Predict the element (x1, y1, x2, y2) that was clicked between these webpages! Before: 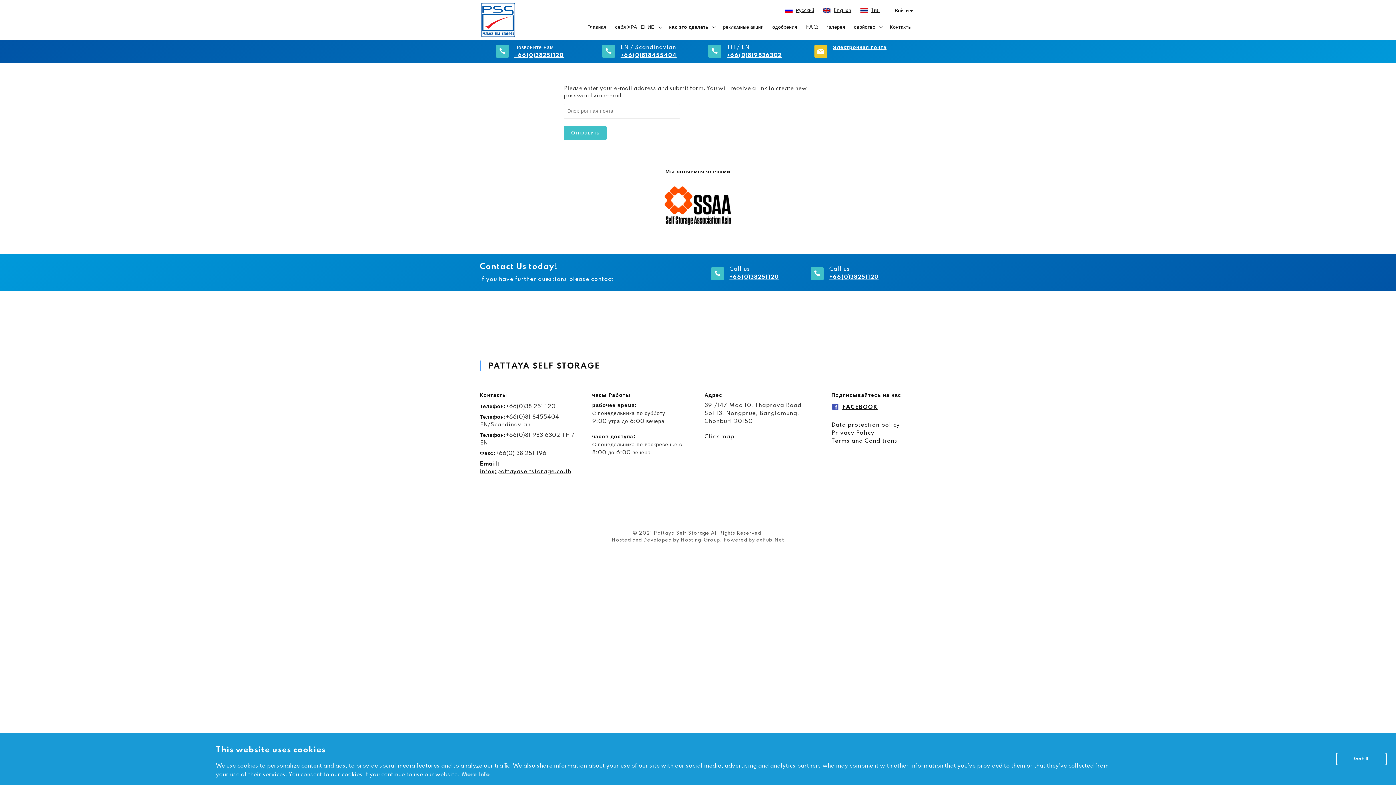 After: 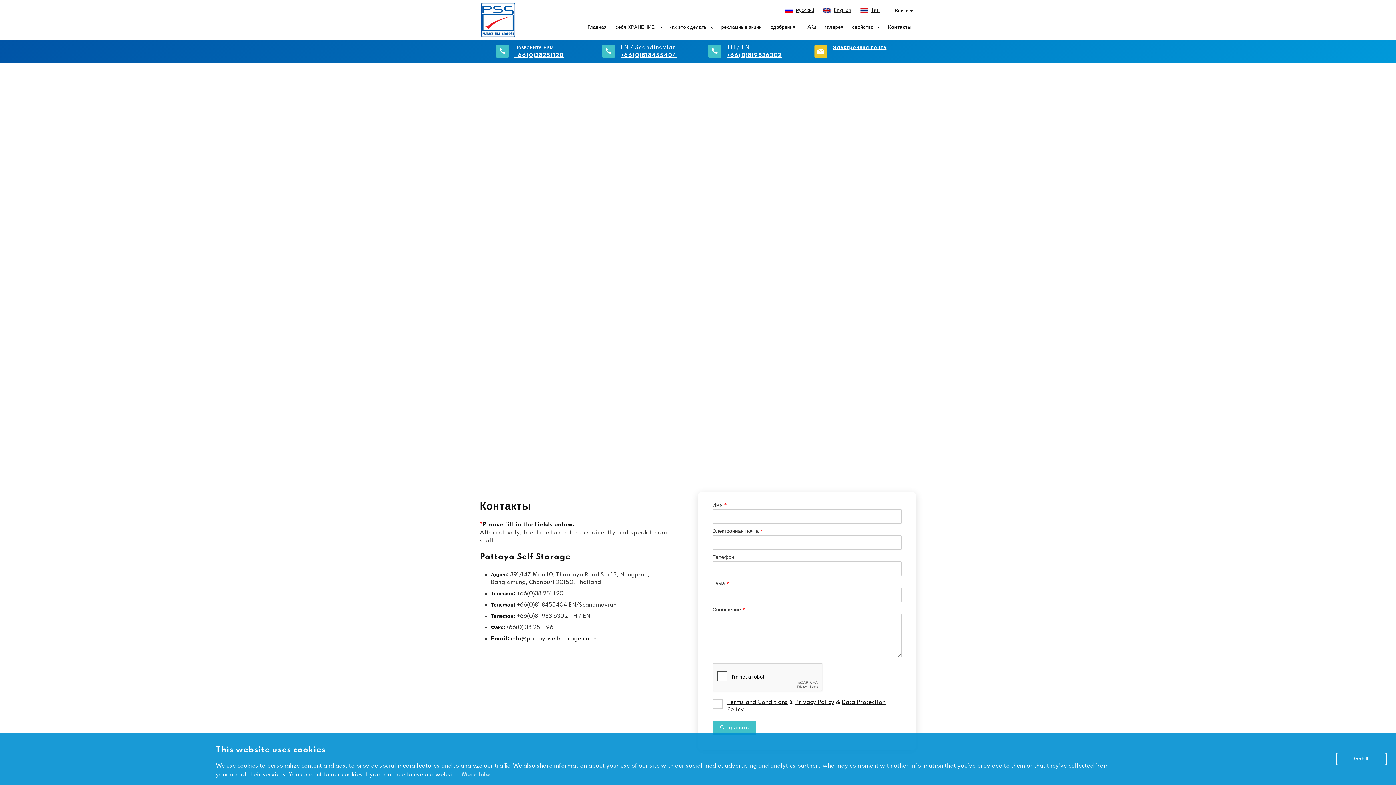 Action: bbox: (885, 20, 916, 34) label: Контакты